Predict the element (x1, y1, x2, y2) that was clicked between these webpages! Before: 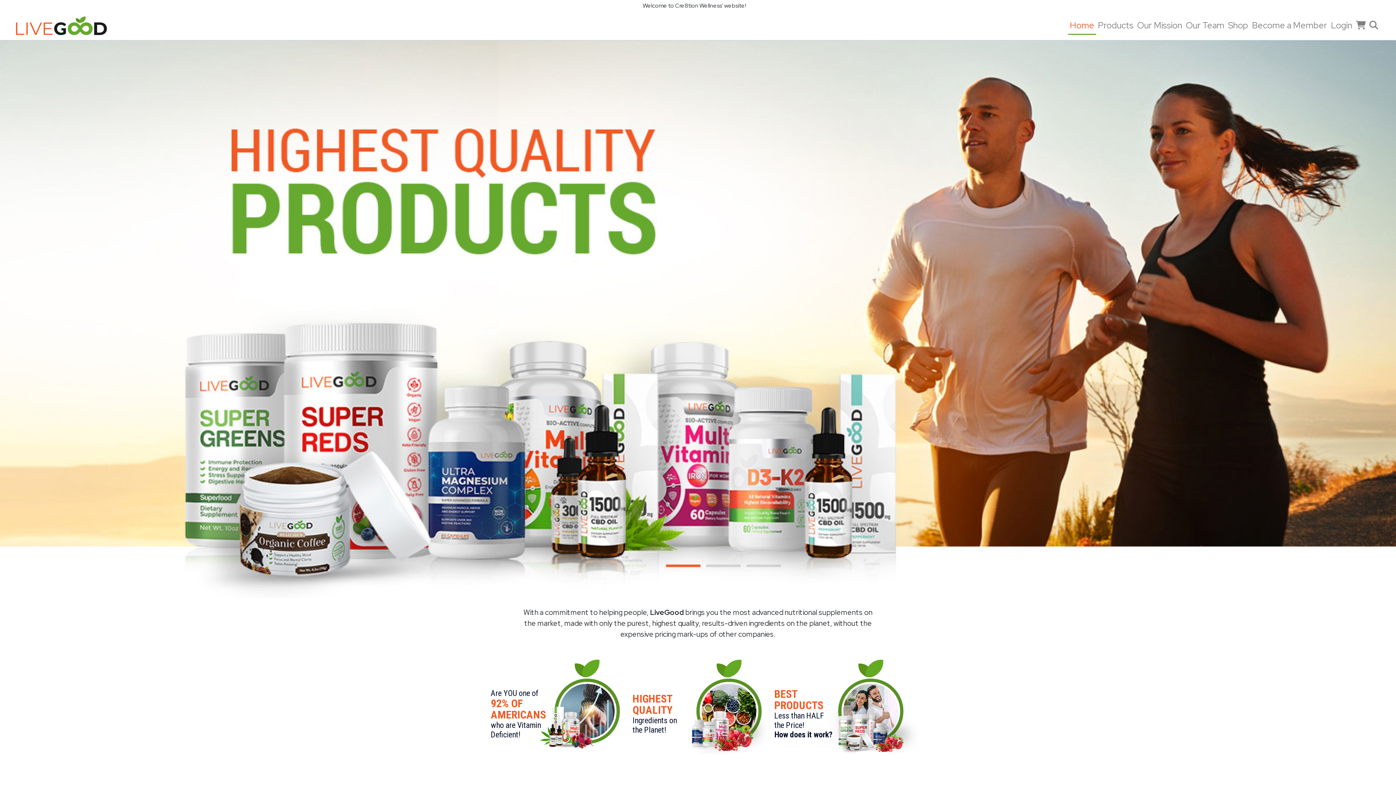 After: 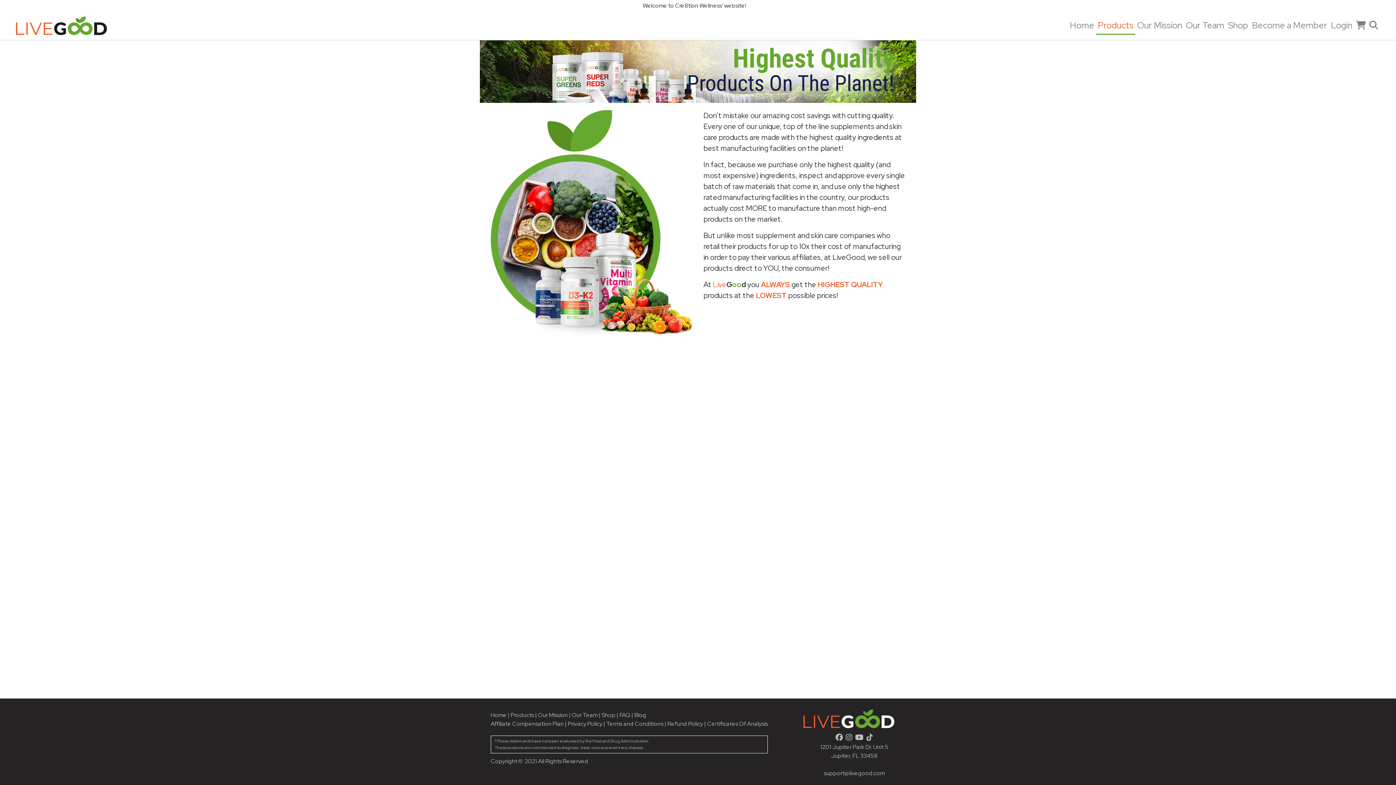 Action: bbox: (632, 660, 763, 769) label: HIGHEST
QUALITY
Ingredients on
the Planet!